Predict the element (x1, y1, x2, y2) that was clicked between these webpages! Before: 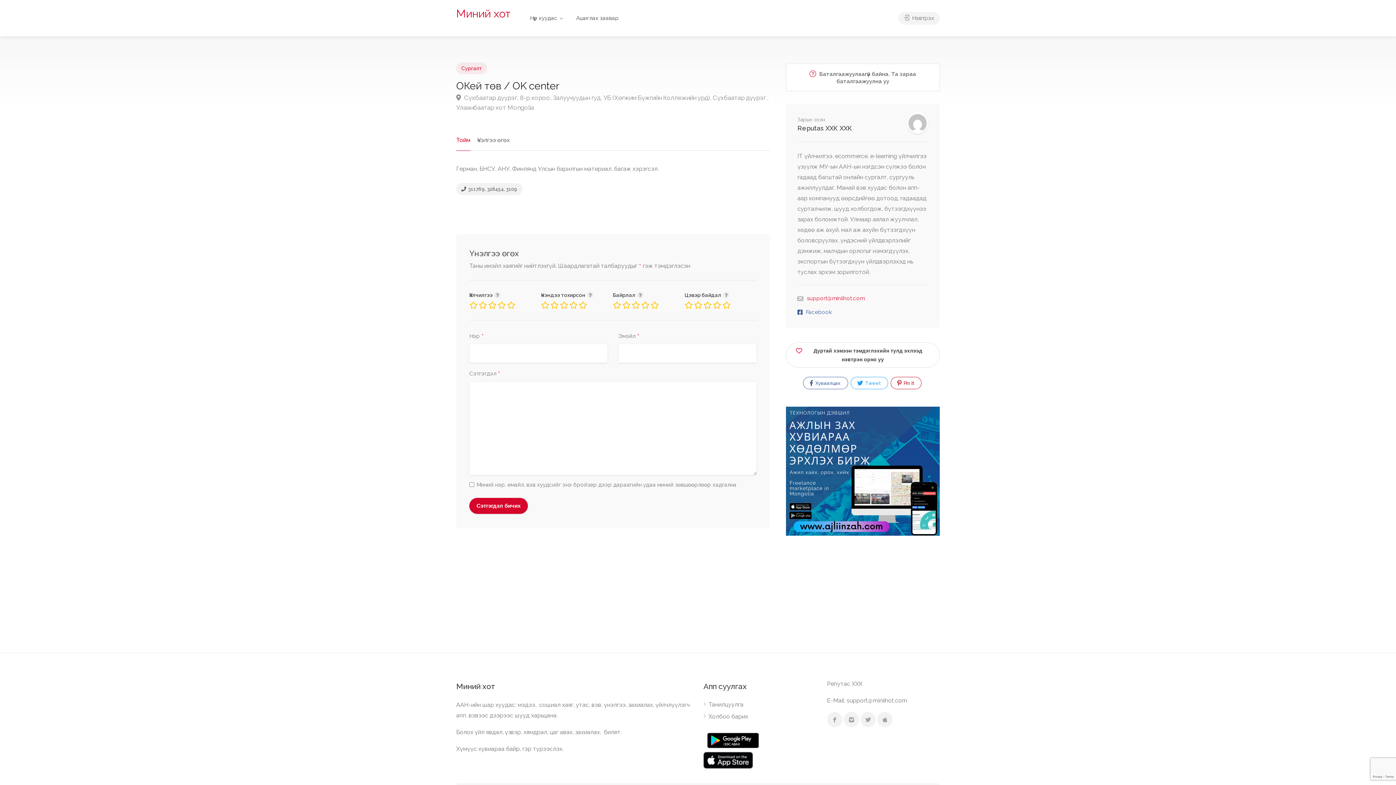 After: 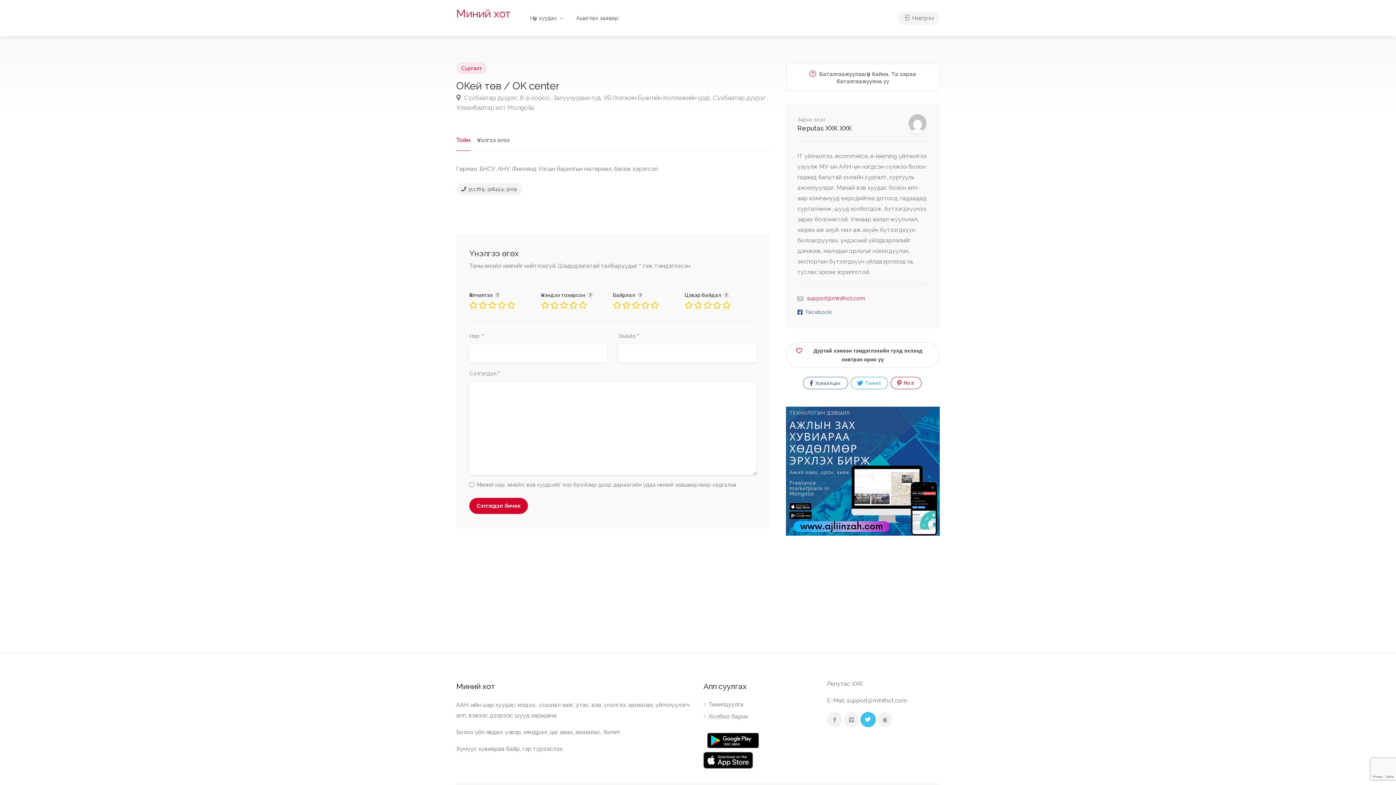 Action: bbox: (860, 712, 876, 727)